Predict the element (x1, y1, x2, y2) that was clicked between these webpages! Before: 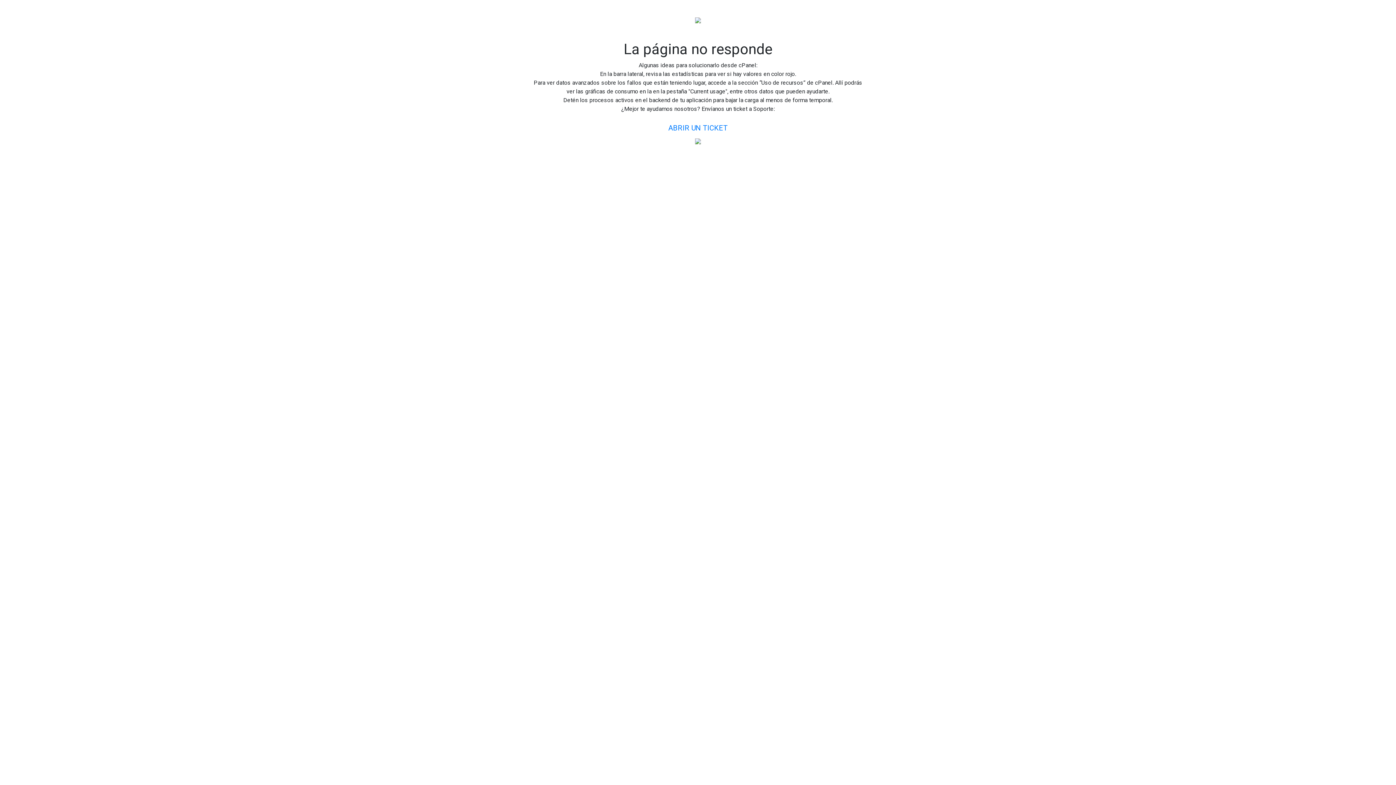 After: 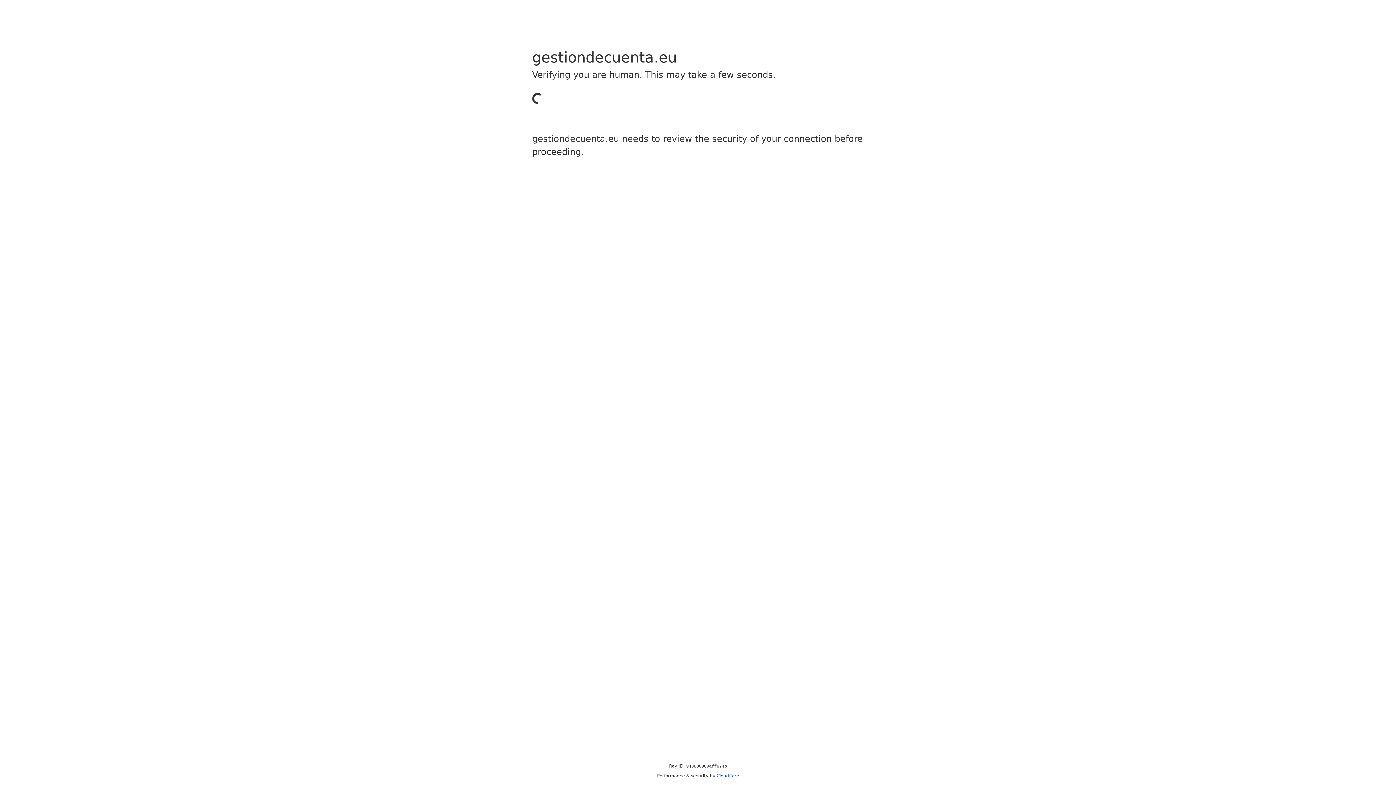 Action: bbox: (662, 119, 734, 136) label: ABRIR UN TICKET